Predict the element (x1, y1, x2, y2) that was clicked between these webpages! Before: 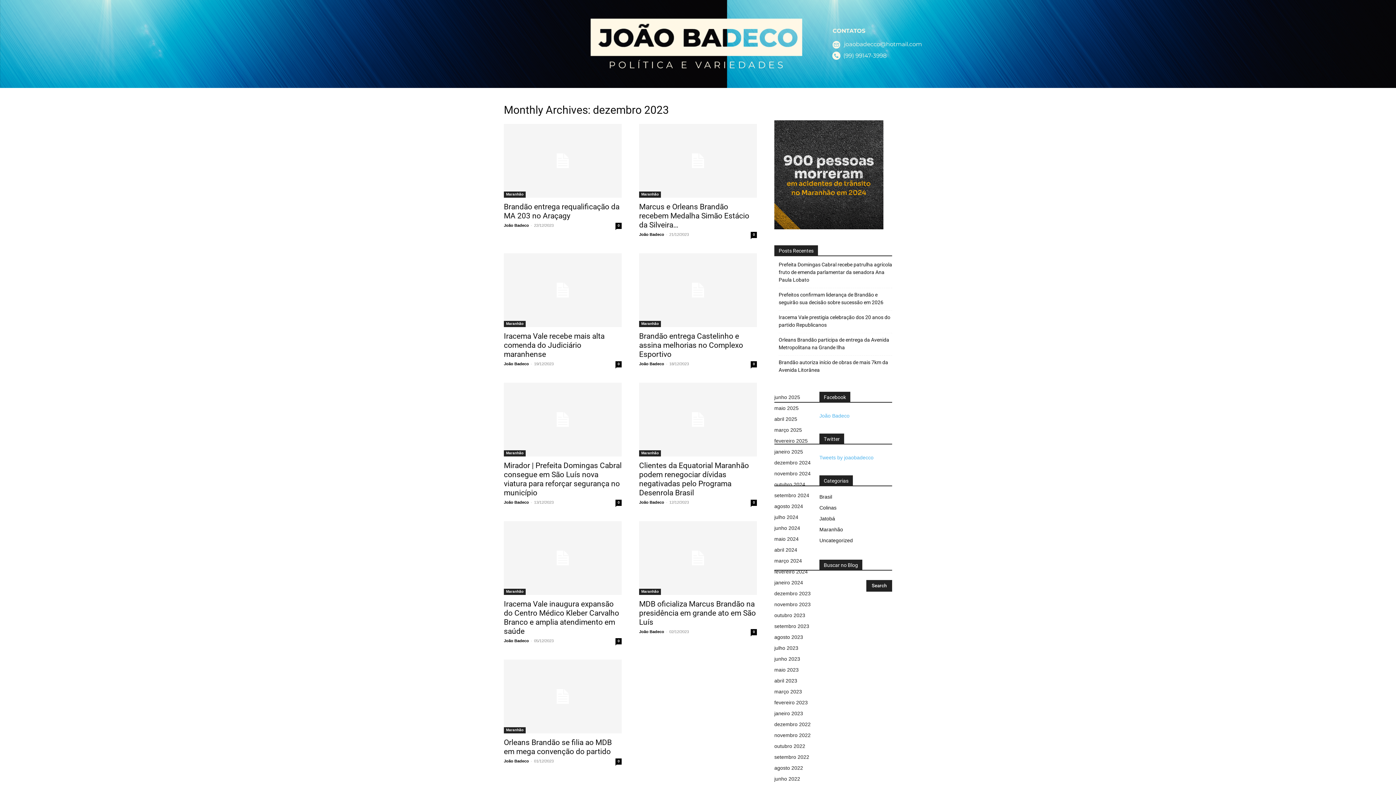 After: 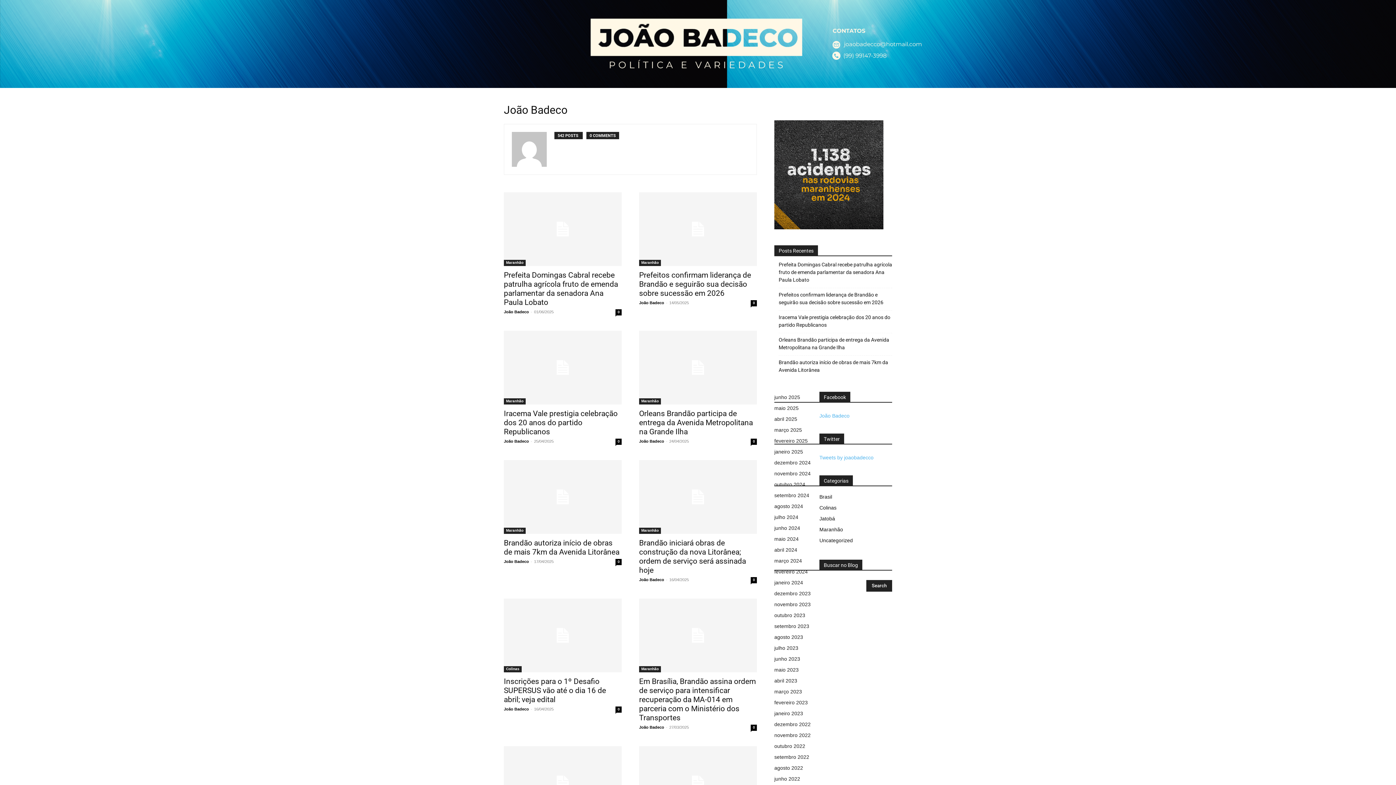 Action: bbox: (504, 638, 529, 643) label: João Badeco